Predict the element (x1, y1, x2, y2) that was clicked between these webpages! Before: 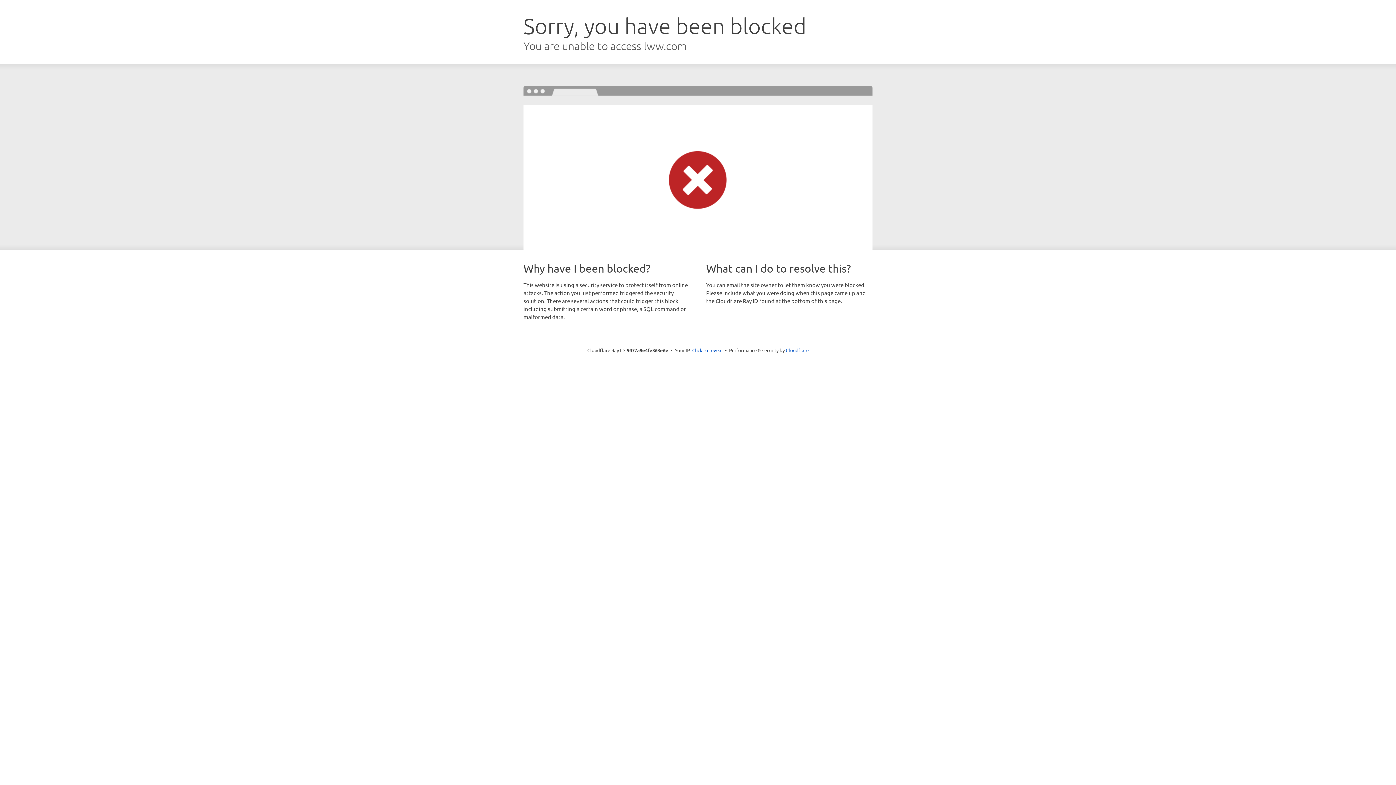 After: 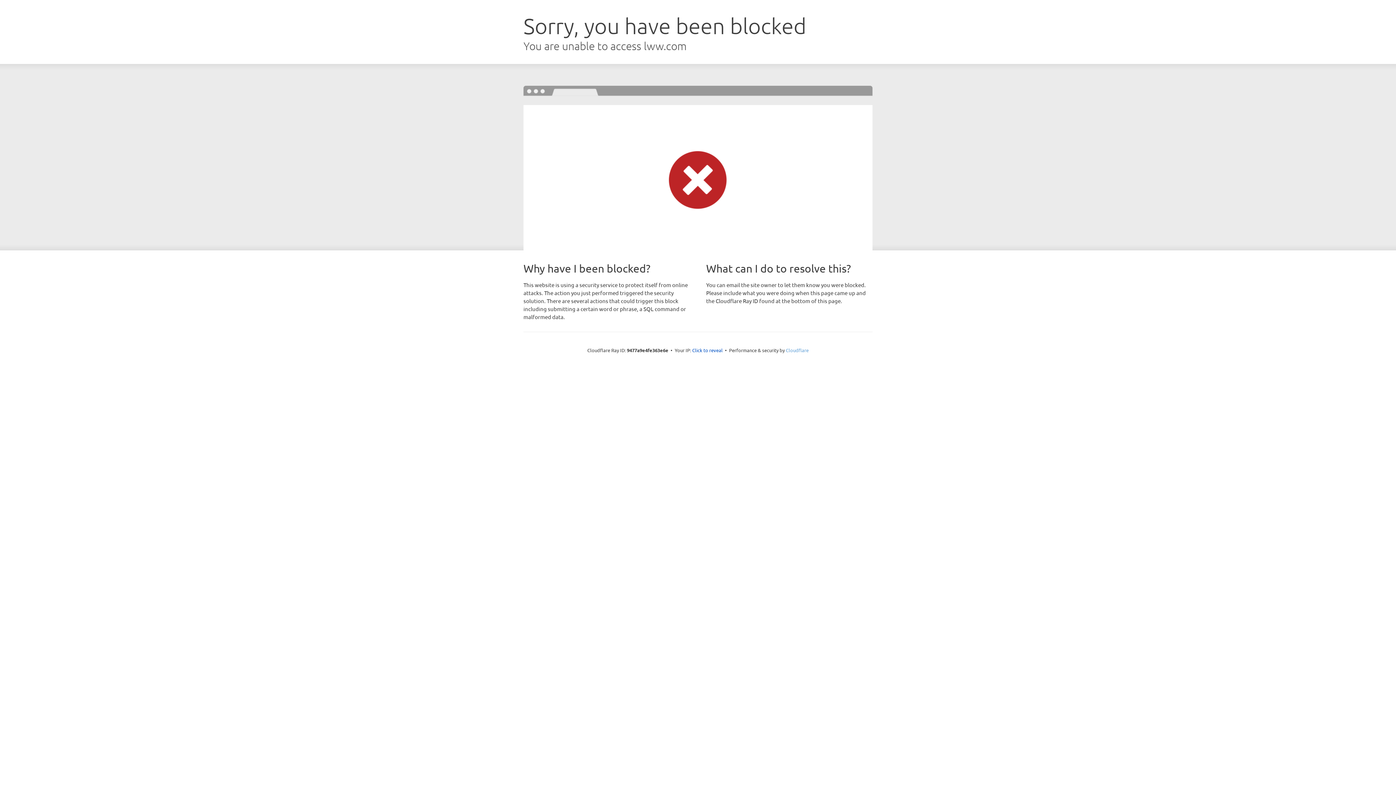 Action: label: Cloudflare bbox: (786, 347, 808, 353)